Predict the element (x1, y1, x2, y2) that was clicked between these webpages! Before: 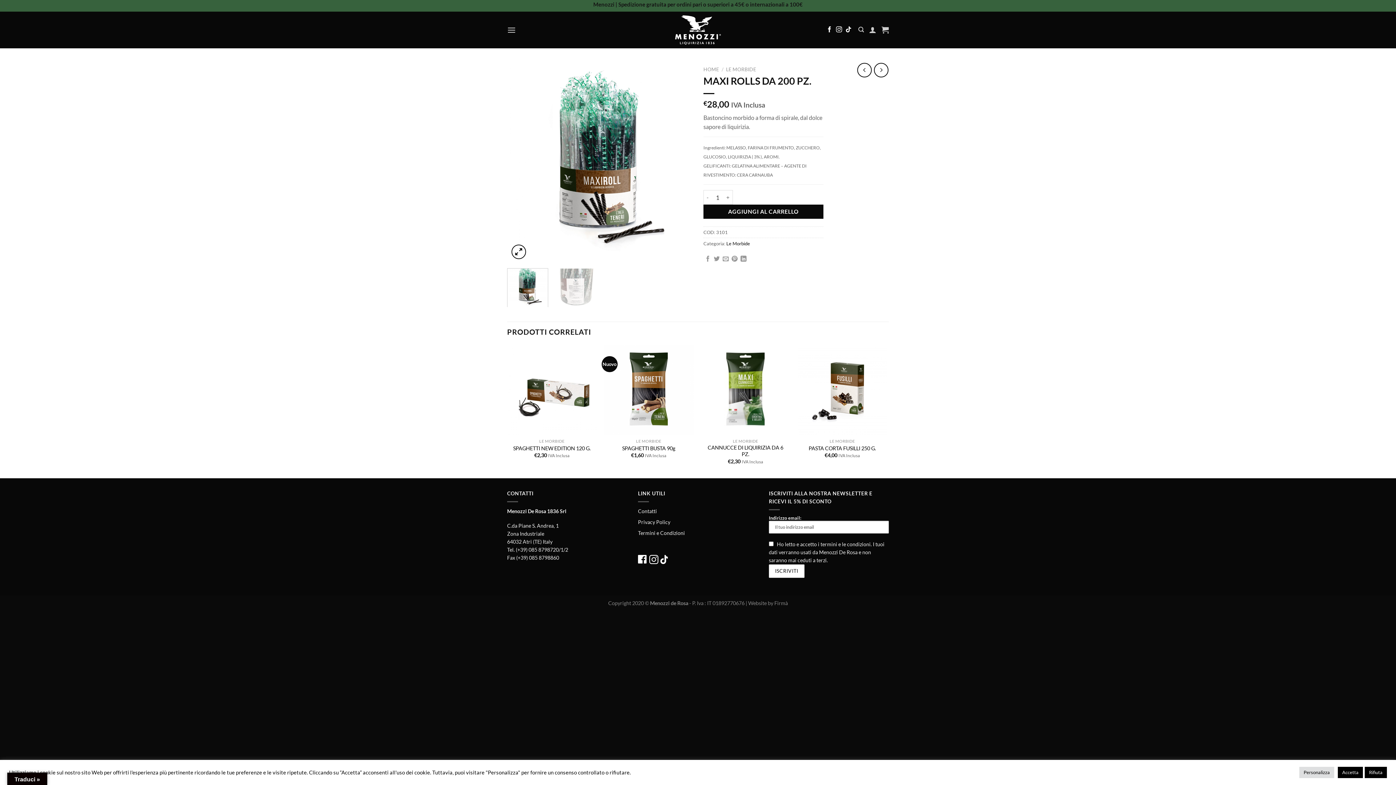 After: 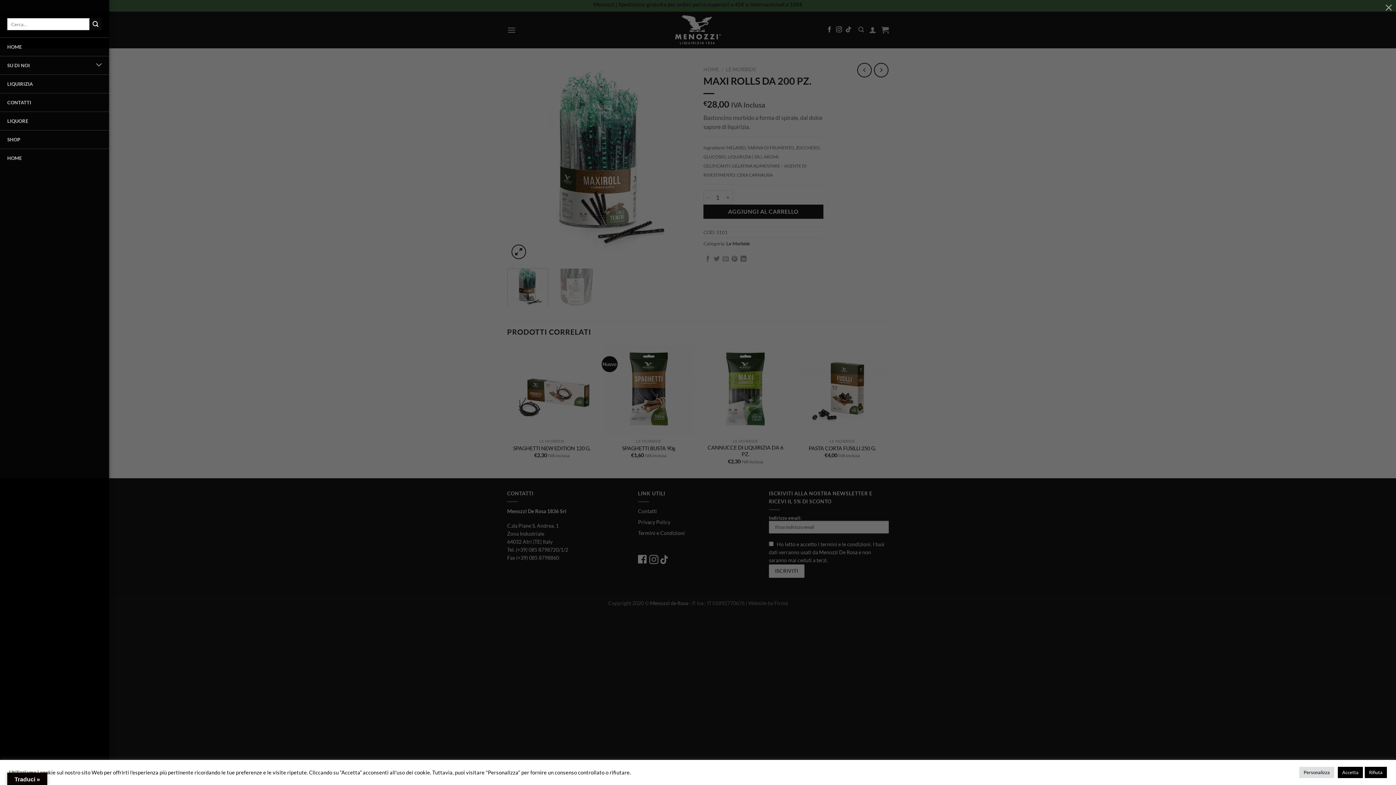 Action: label: Menu bbox: (507, 20, 516, 38)